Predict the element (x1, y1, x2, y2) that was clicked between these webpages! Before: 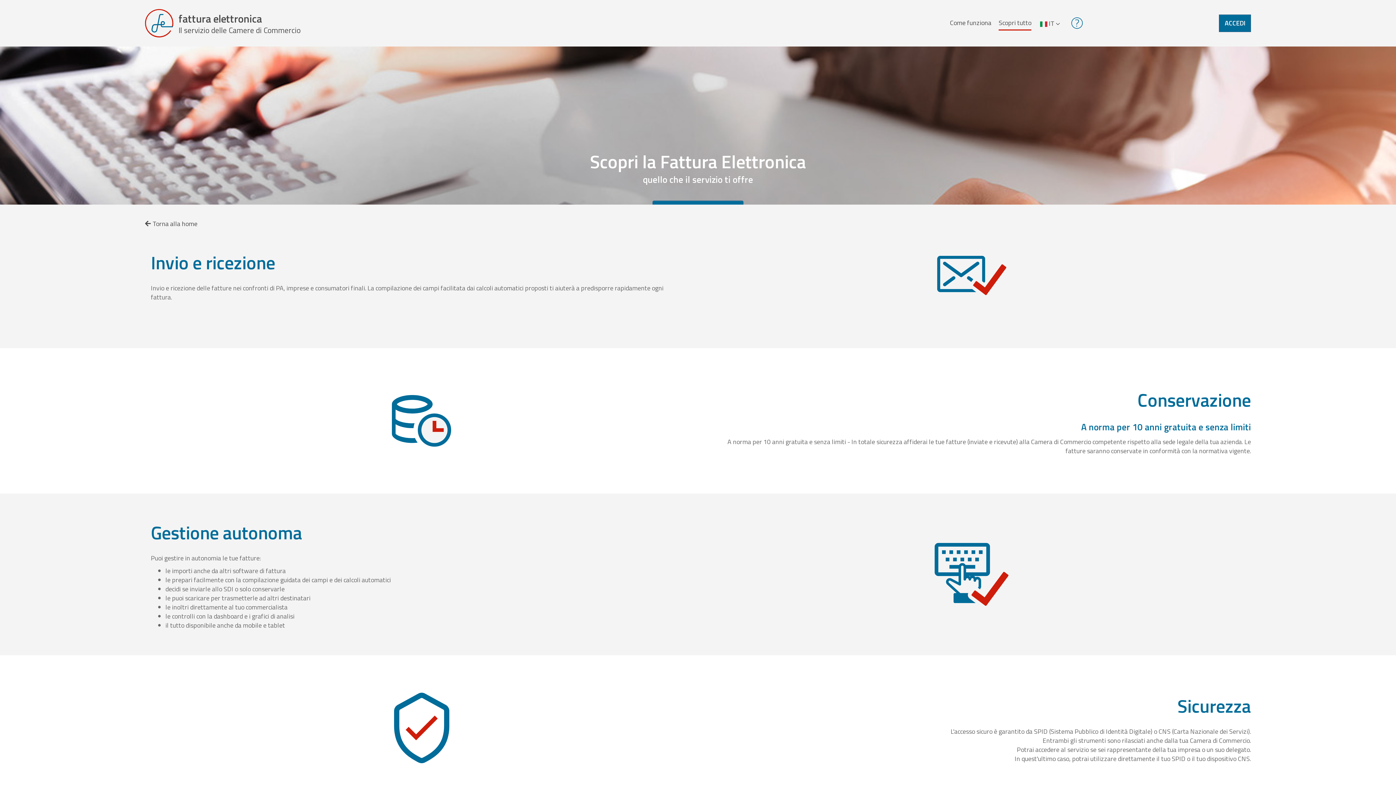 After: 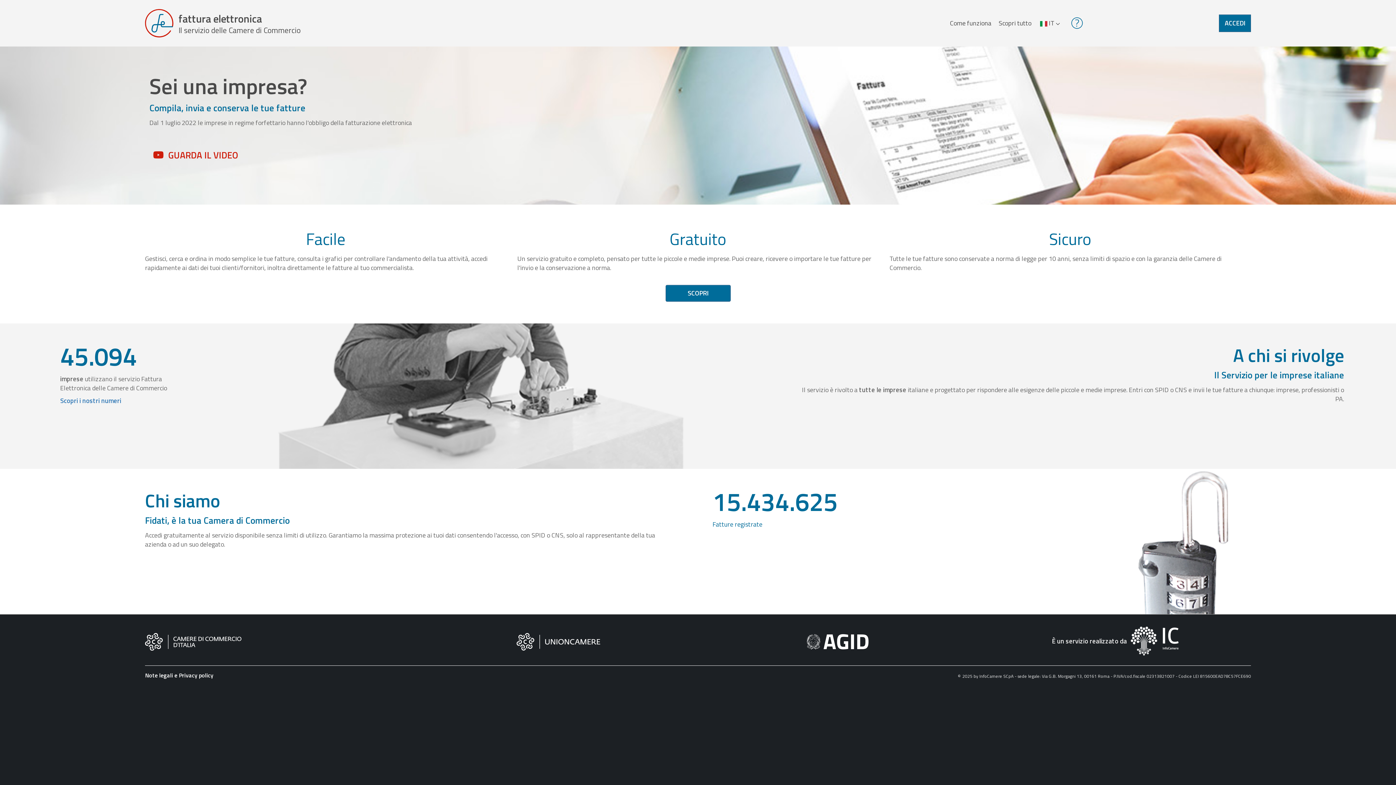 Action: bbox: (145, 218, 197, 228) label: Torna alla home